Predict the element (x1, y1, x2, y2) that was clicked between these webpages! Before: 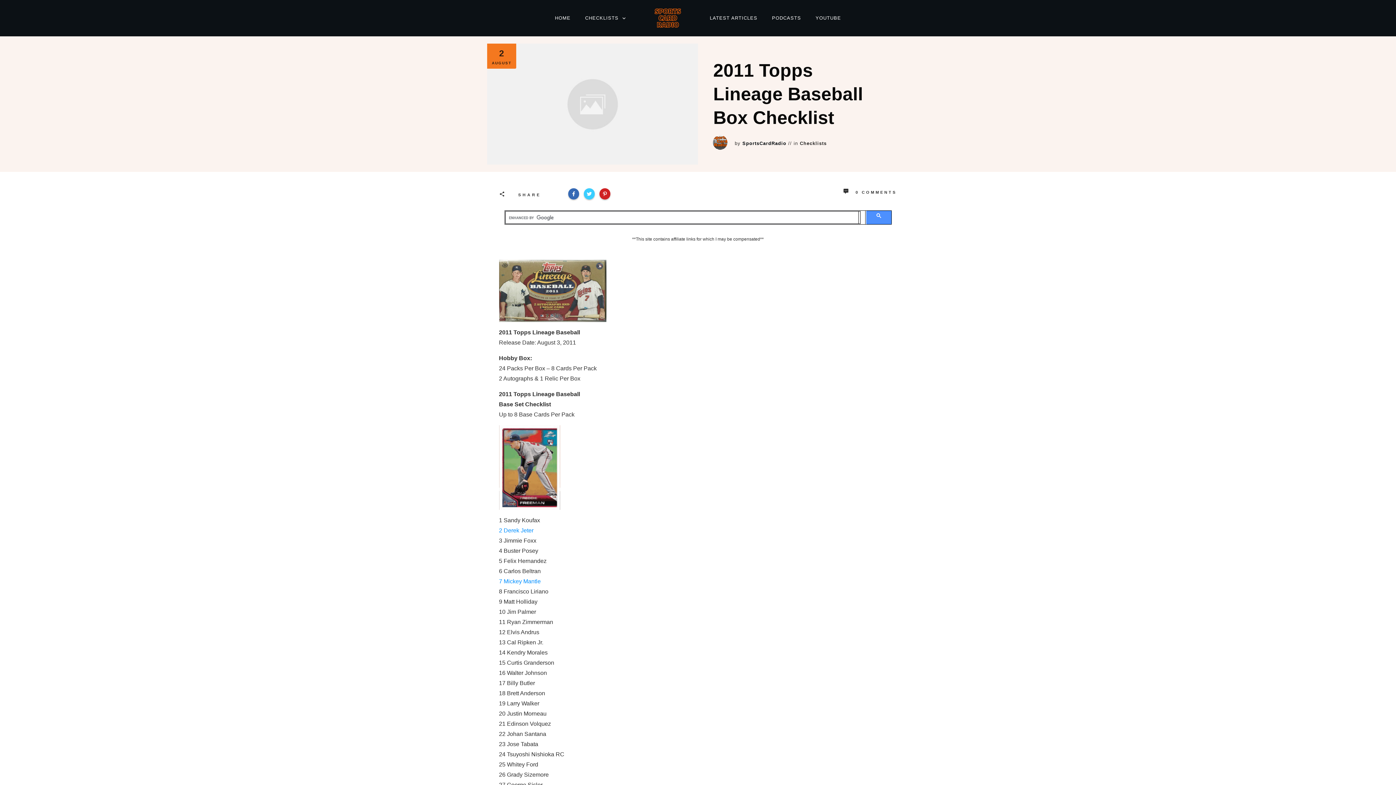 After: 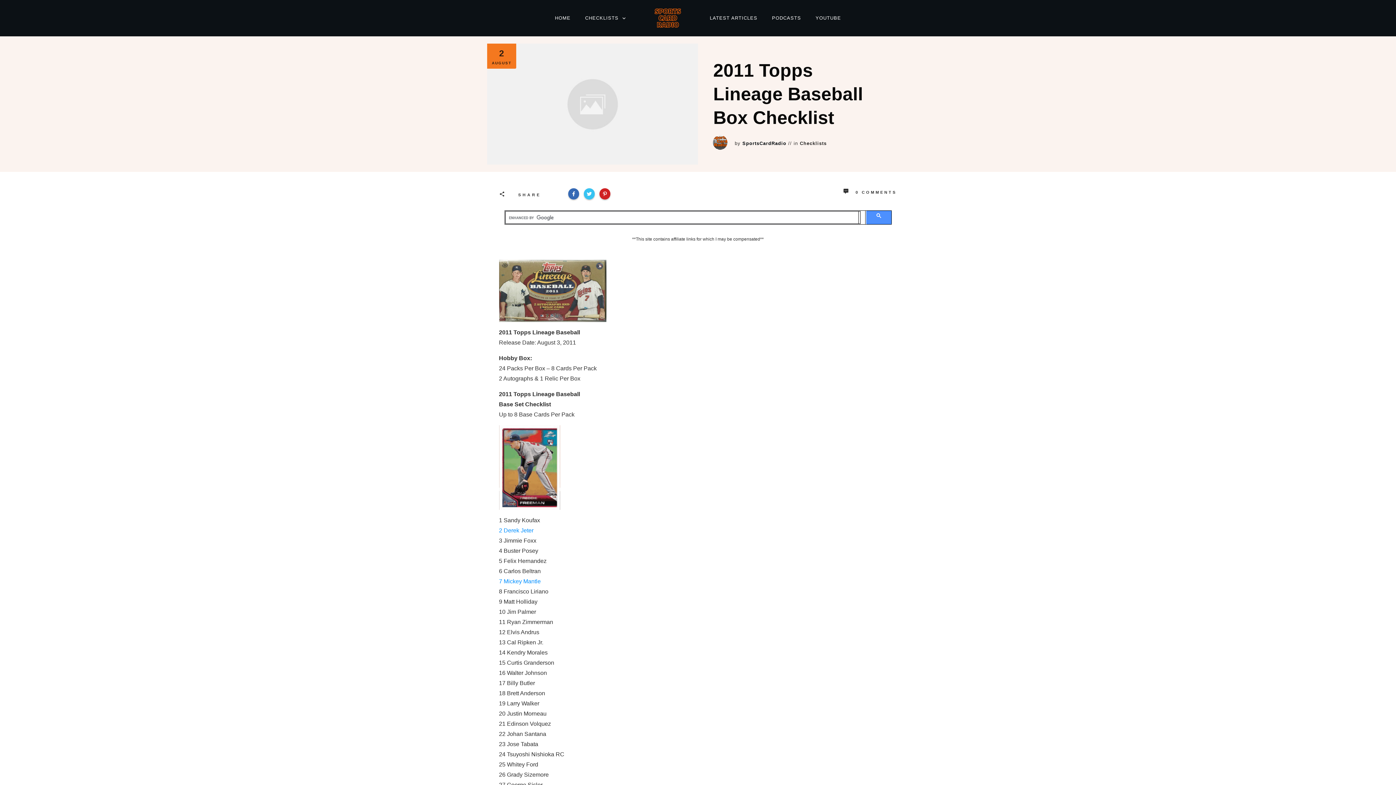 Action: bbox: (584, 188, 594, 199)